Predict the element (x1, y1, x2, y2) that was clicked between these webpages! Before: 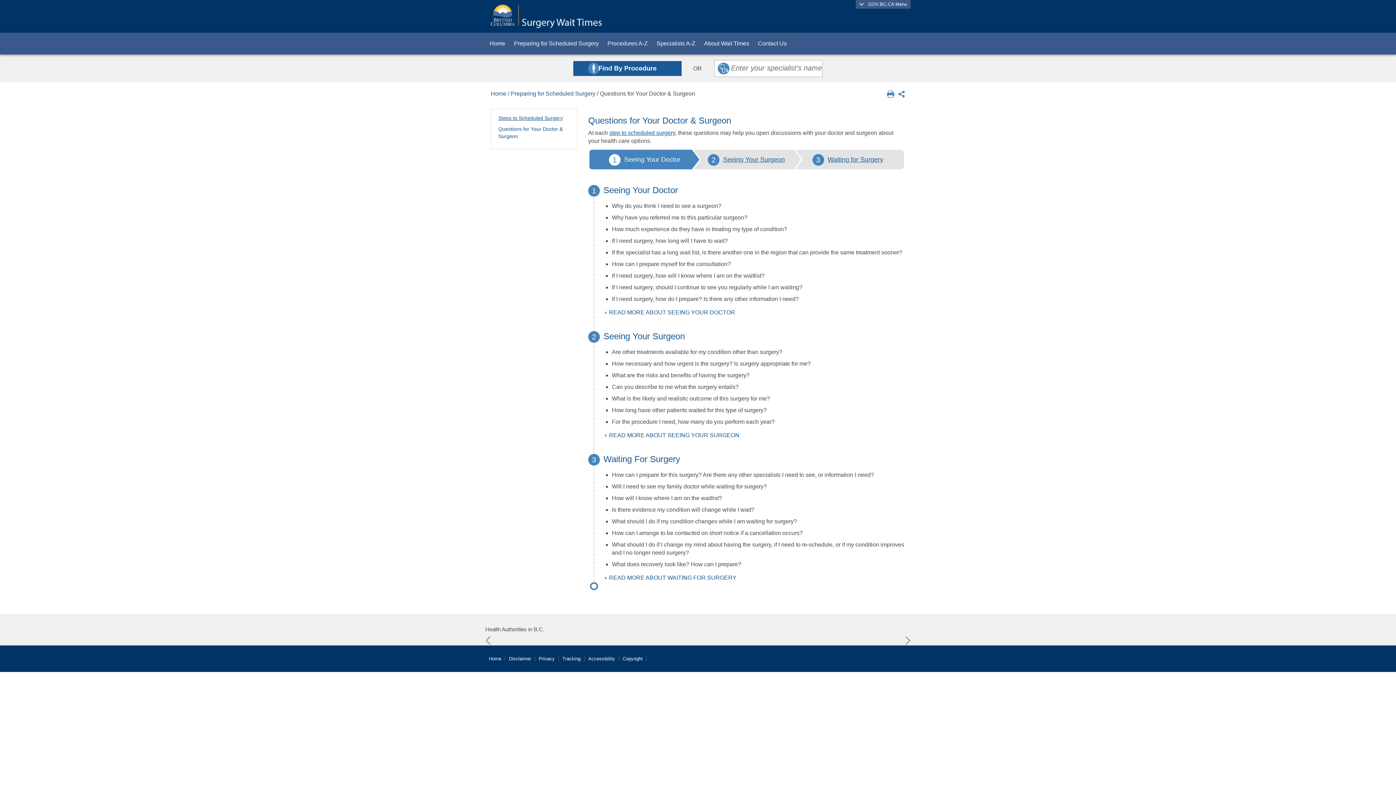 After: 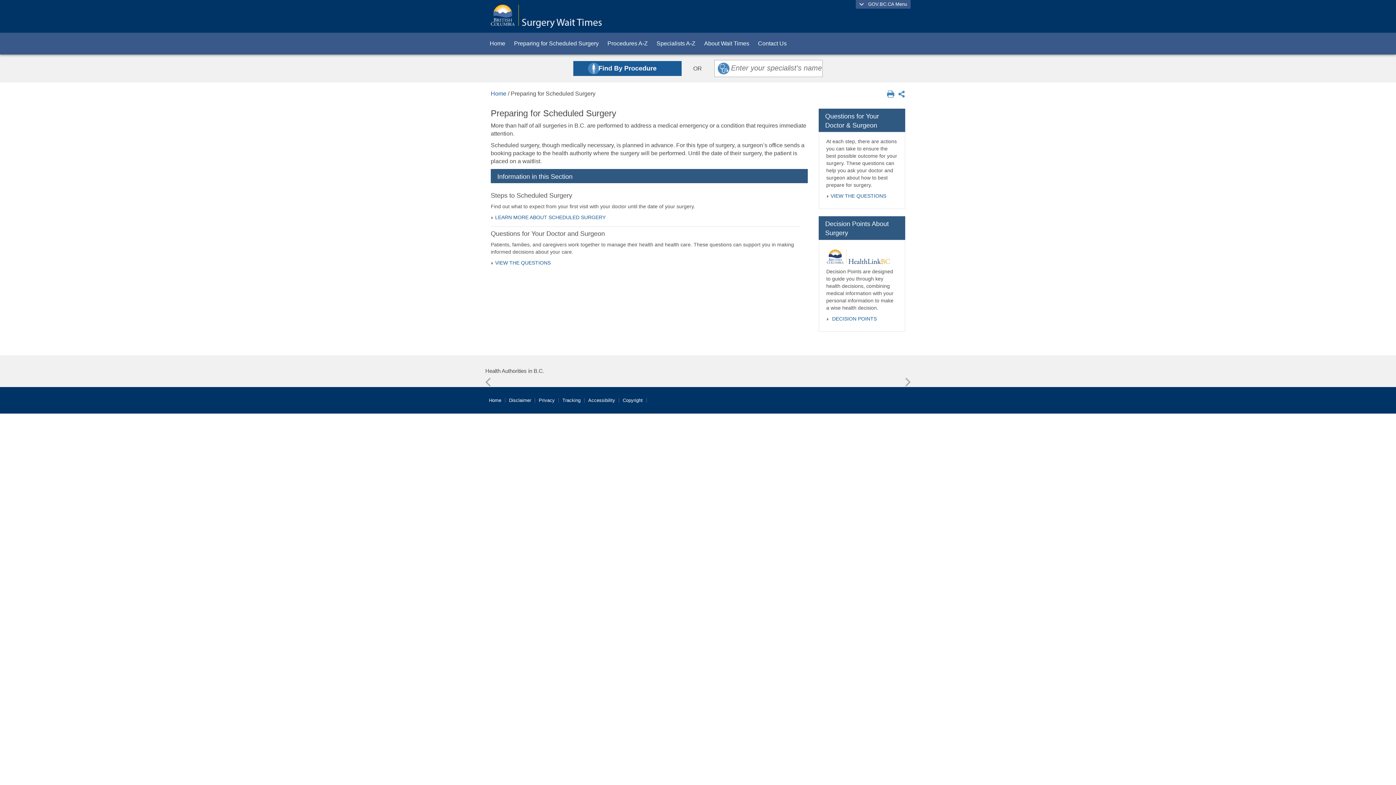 Action: label: Preparing for Scheduled Surgery bbox: (510, 90, 595, 96)